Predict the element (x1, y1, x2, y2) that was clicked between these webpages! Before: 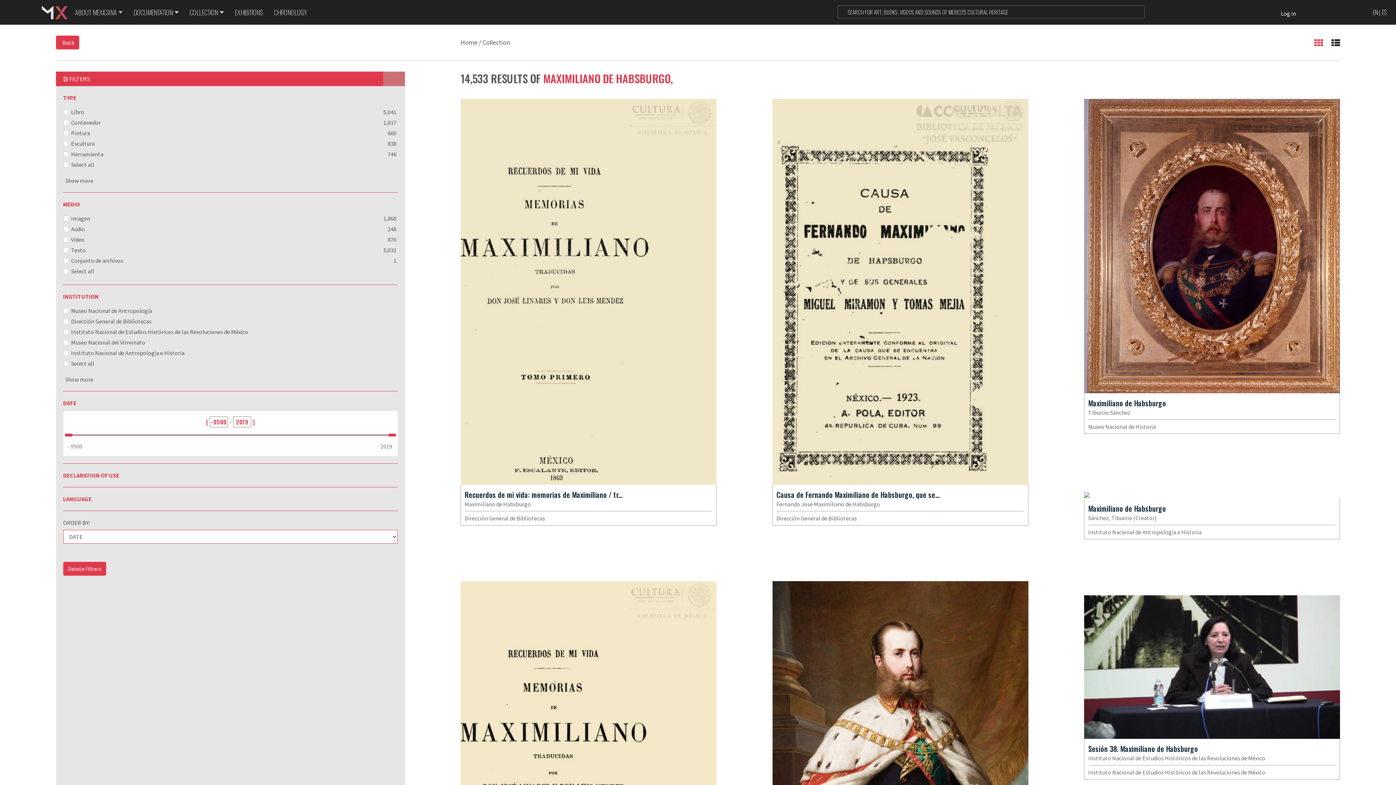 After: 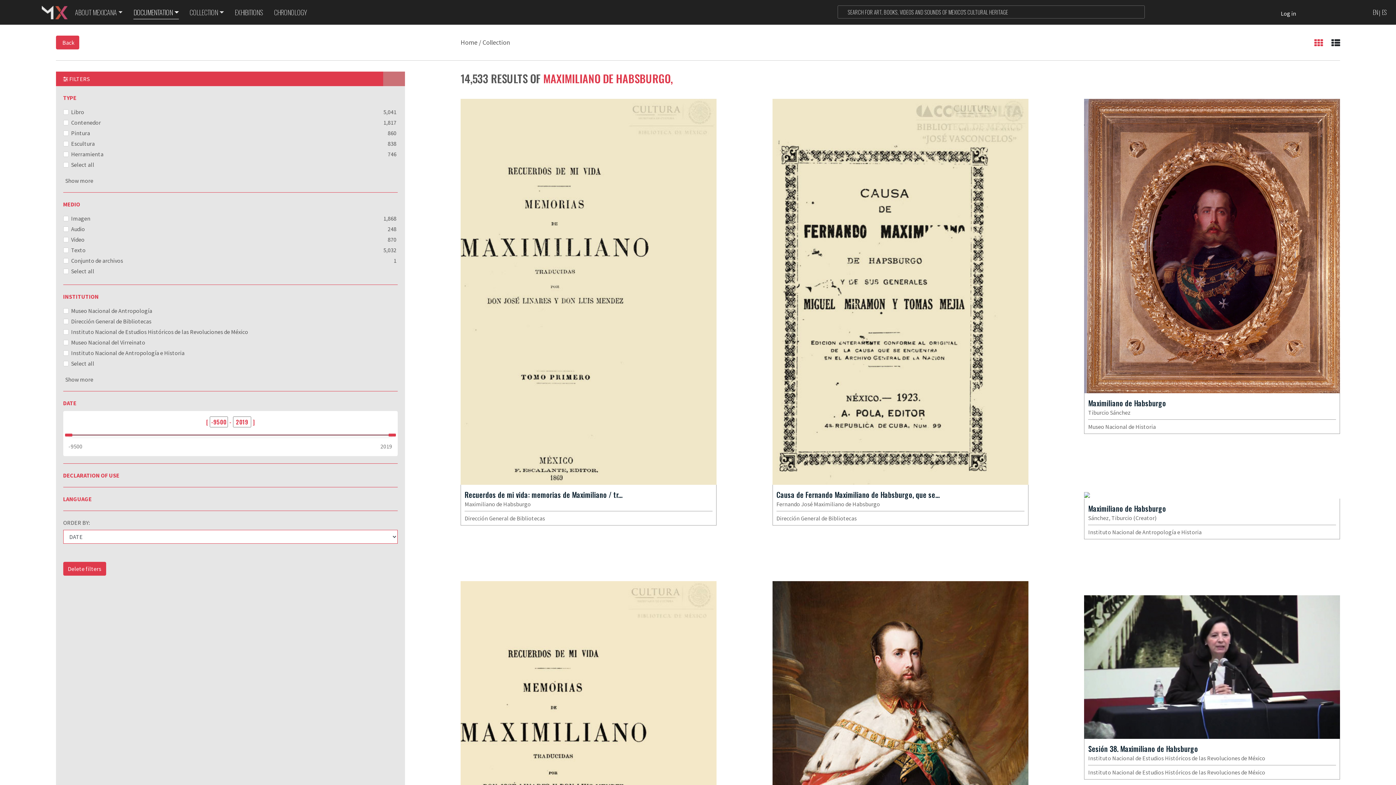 Action: bbox: (133, 6, 178, 17) label: DOCUMENTATION